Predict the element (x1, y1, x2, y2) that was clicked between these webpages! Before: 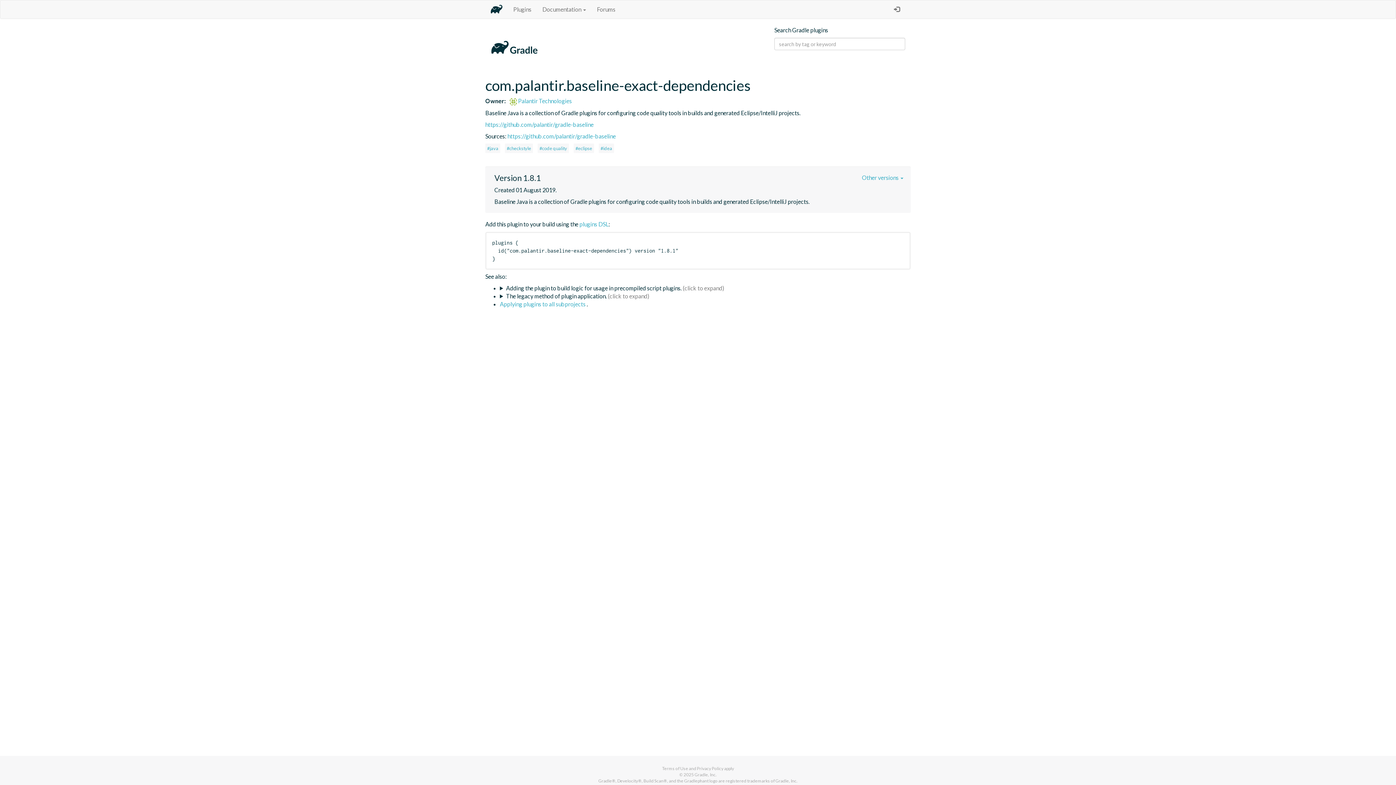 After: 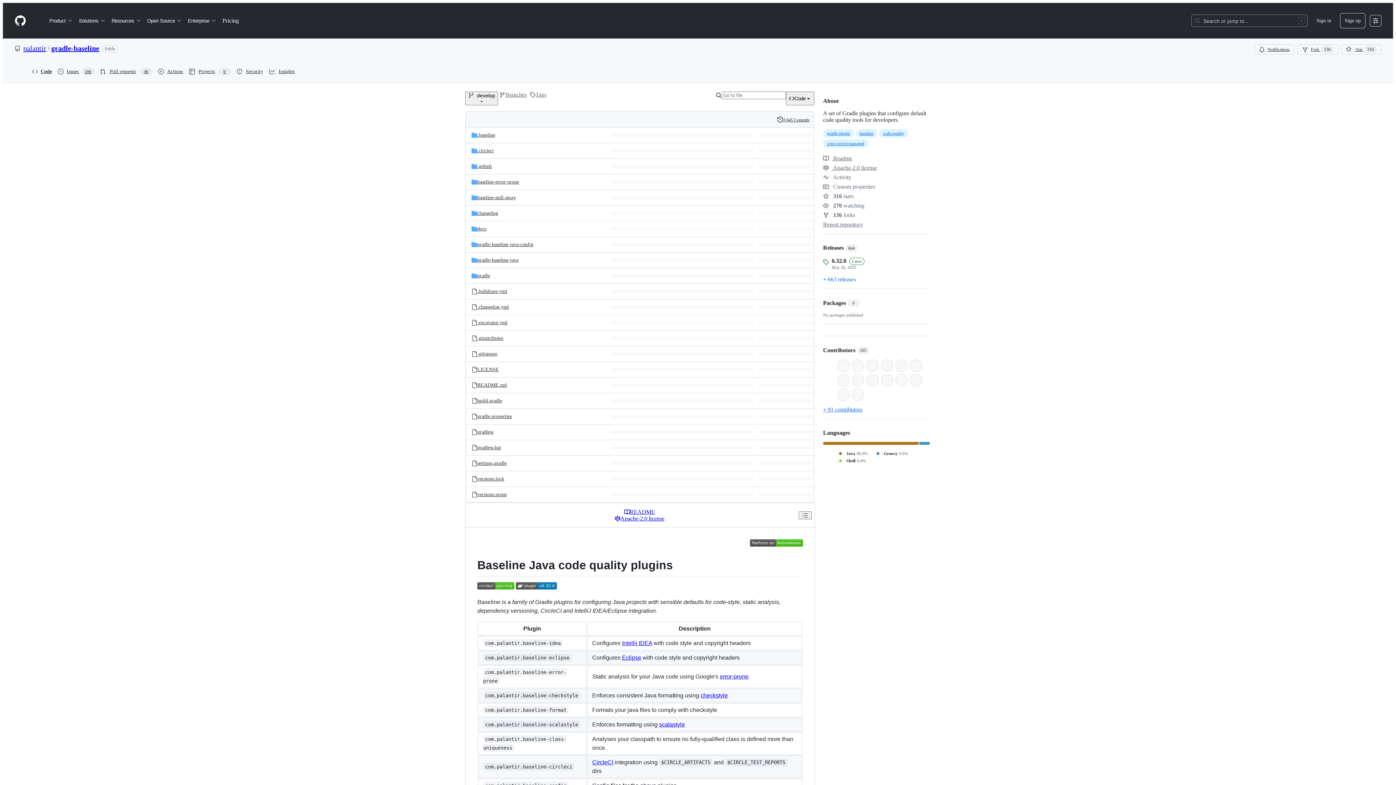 Action: label: https://github.com/palantir/gradle-baseline bbox: (507, 132, 616, 139)